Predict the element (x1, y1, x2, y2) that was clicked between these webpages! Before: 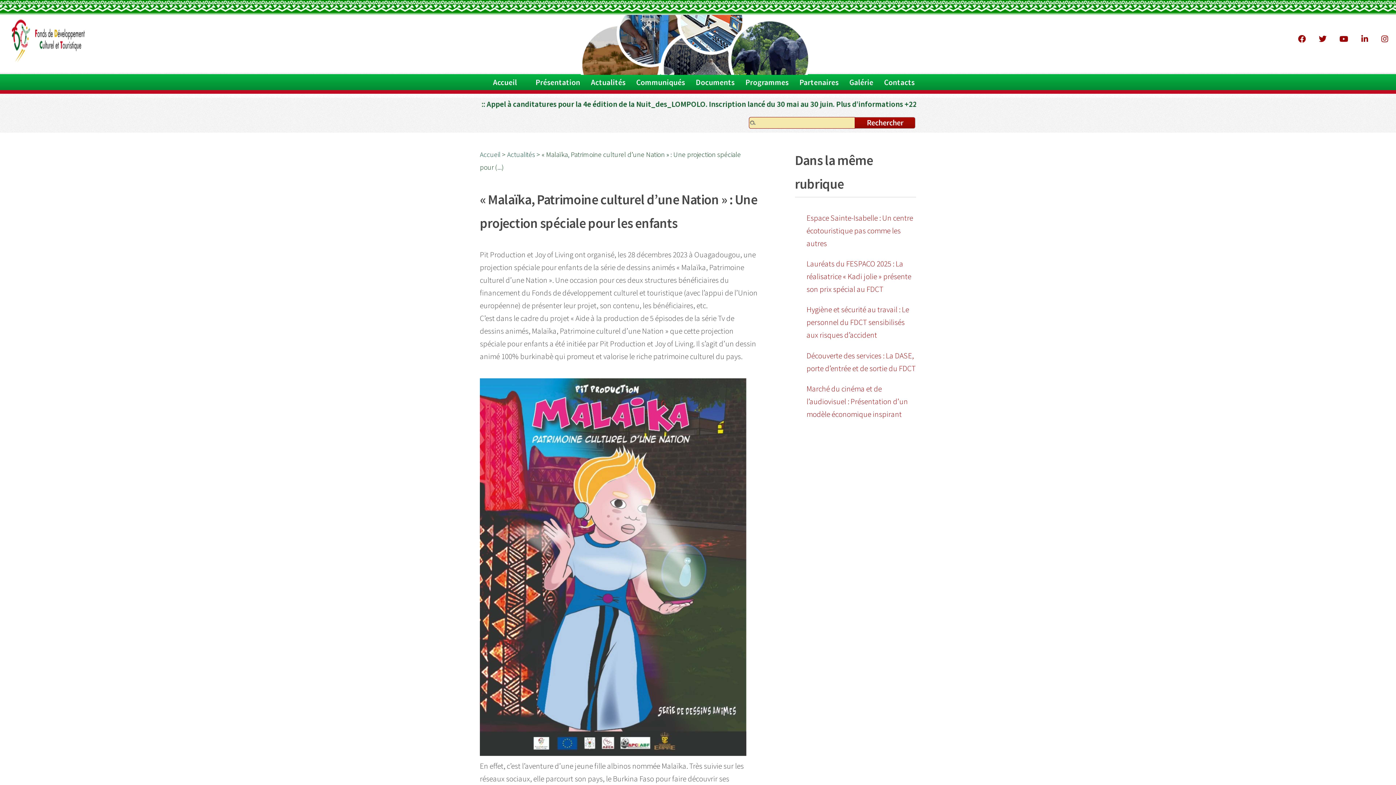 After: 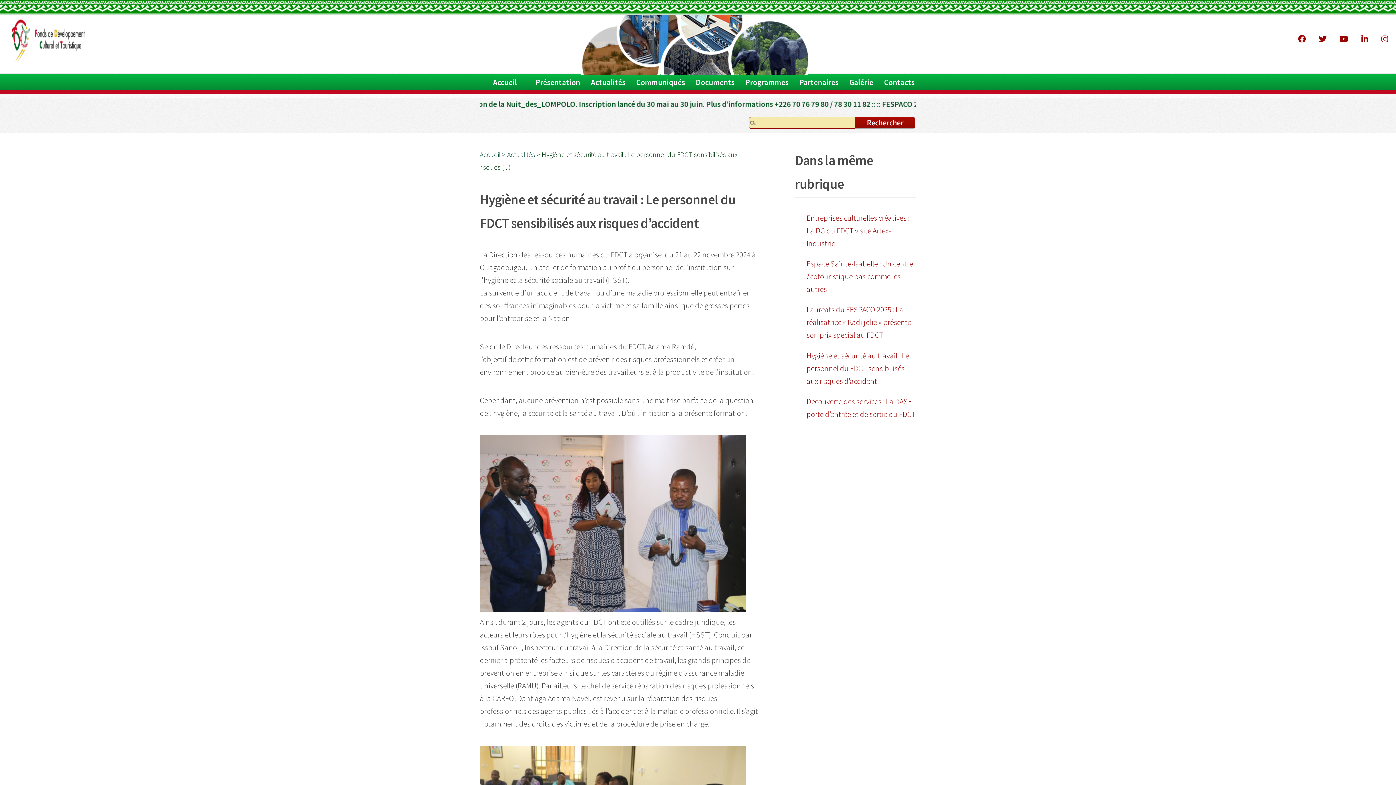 Action: bbox: (806, 304, 909, 340) label: Hygiène et sécurité au travail : Le personnel du FDCT sensibilisés aux risques d’accident